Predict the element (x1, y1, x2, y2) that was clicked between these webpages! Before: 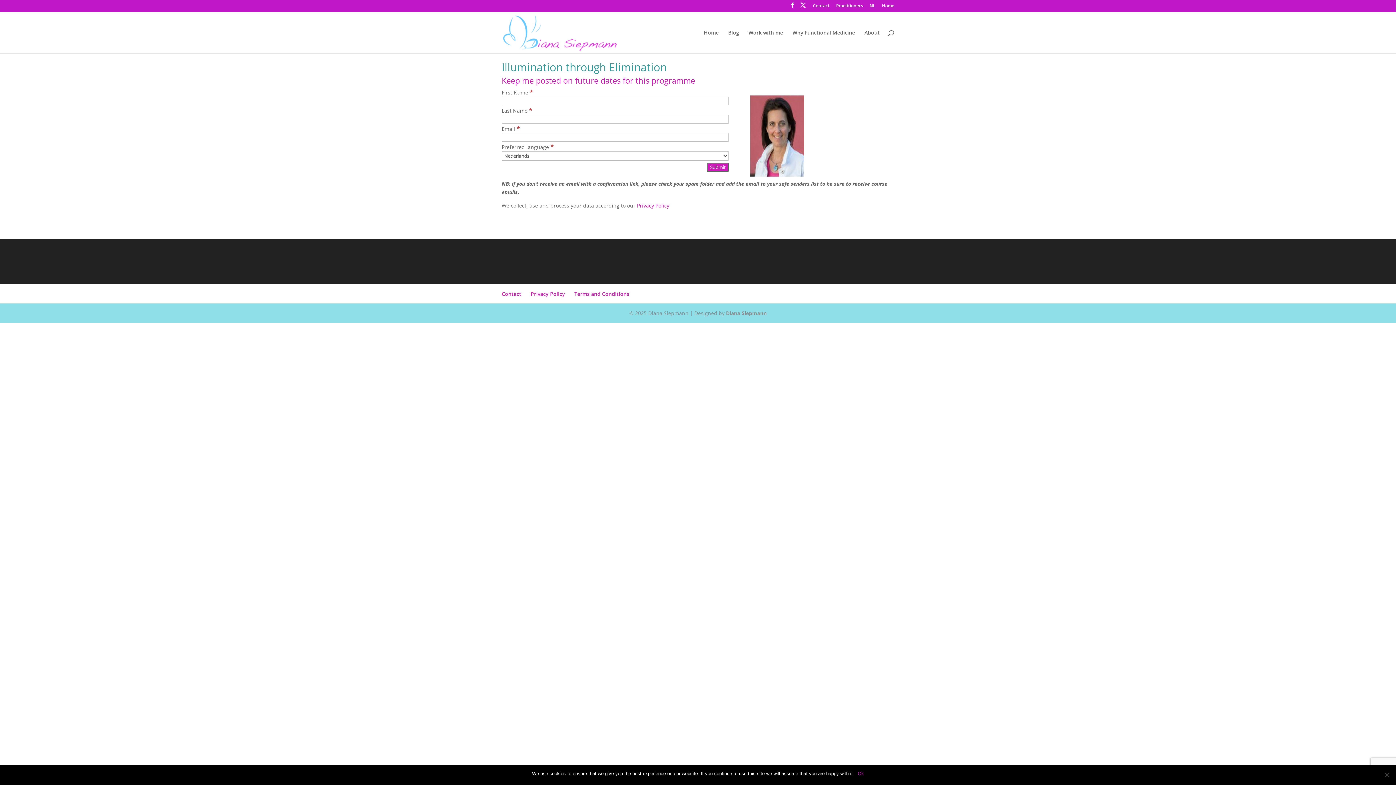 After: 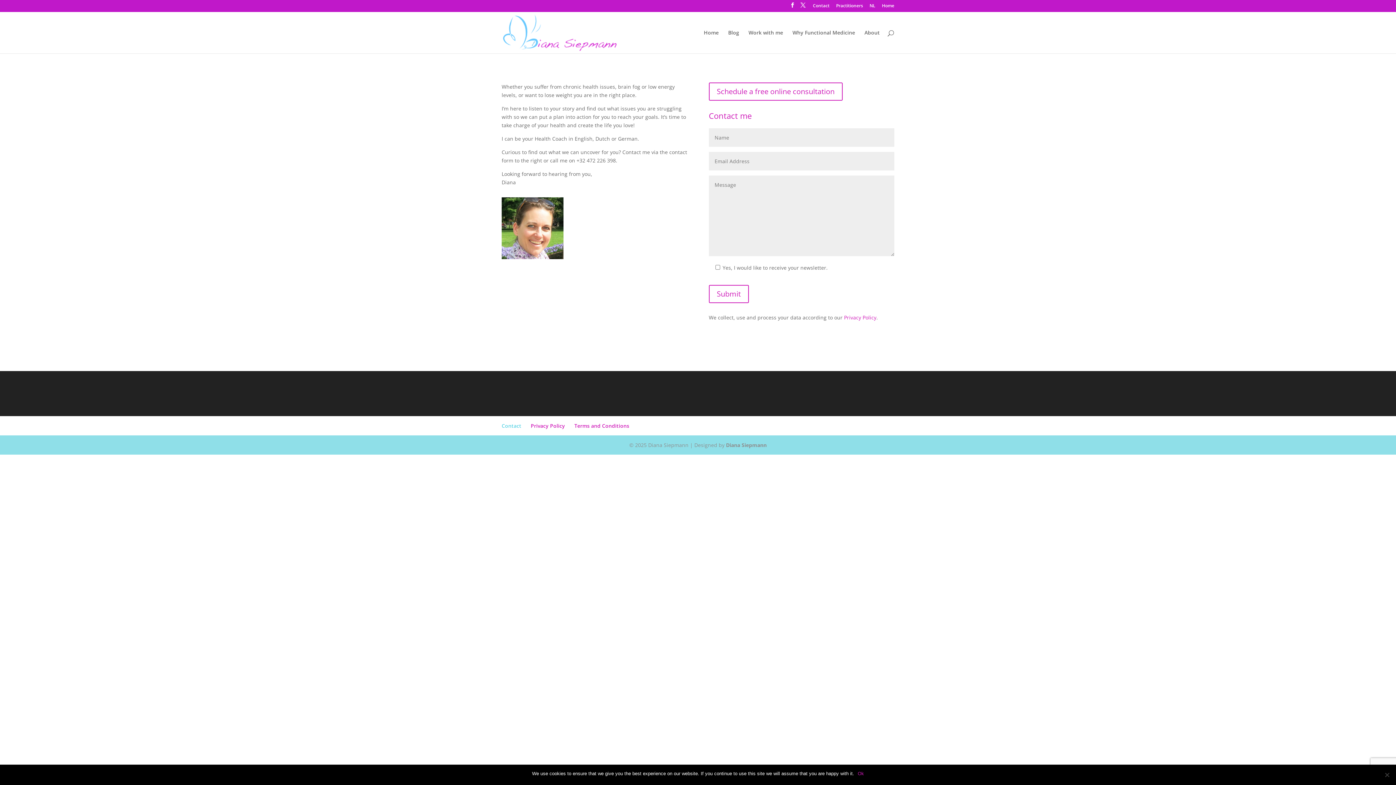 Action: label: Contact bbox: (813, 3, 829, 11)